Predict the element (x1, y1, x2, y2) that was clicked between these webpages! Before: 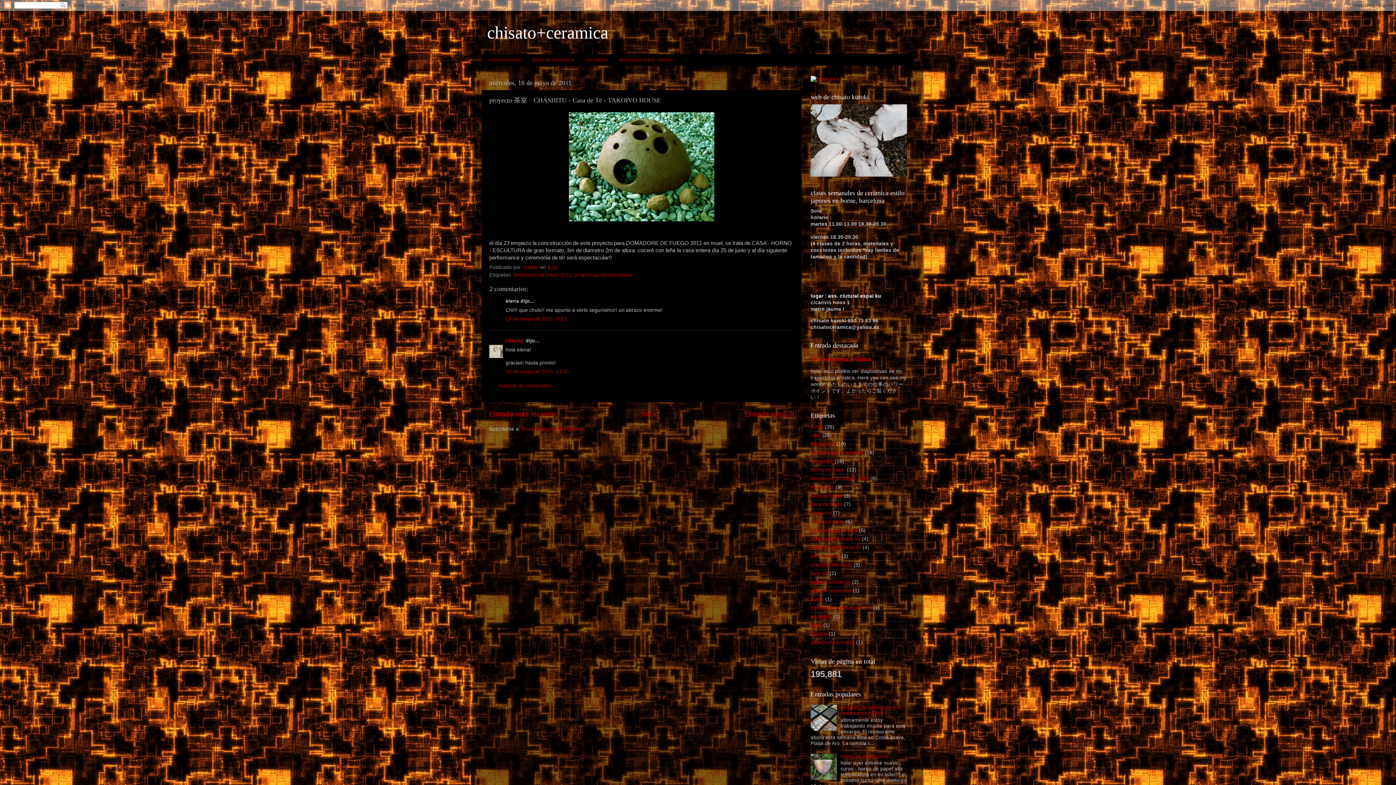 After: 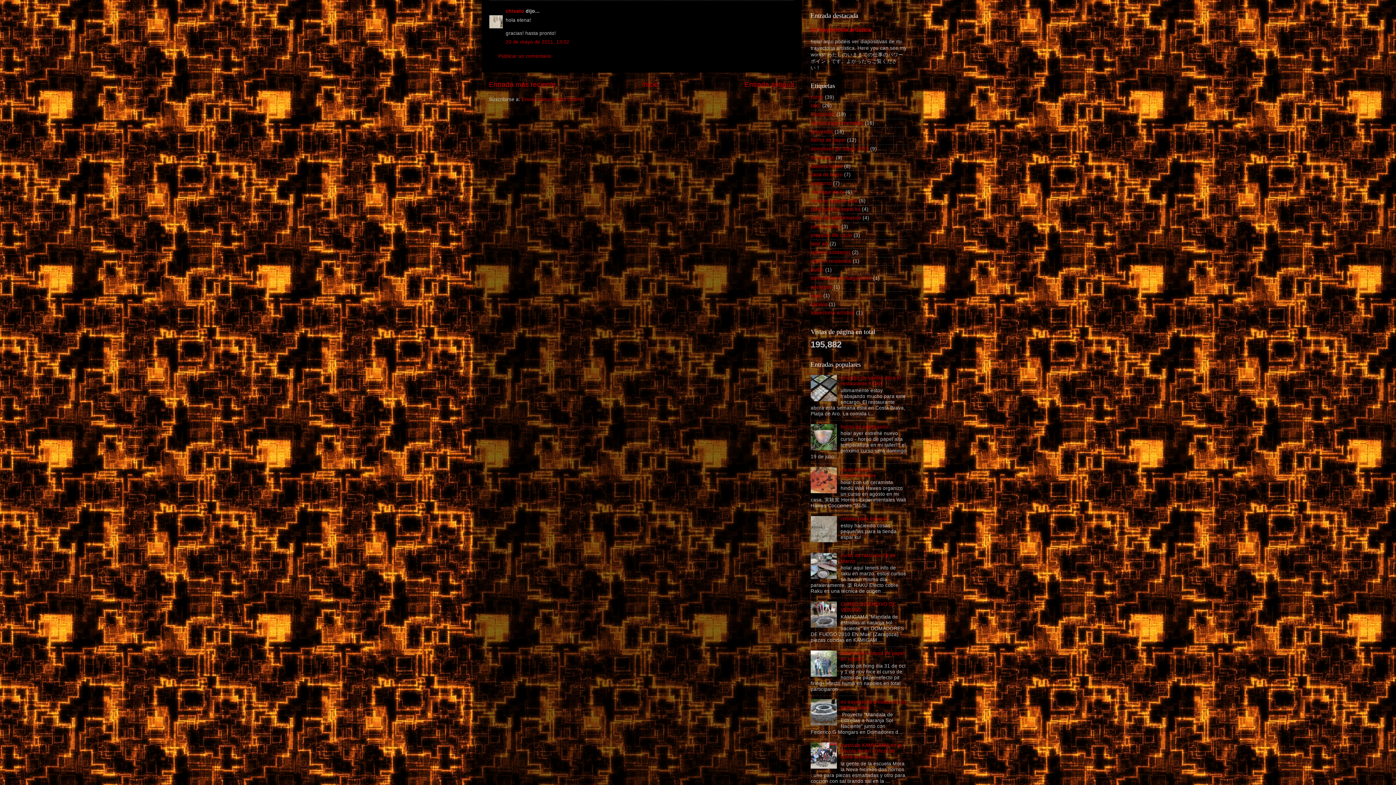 Action: bbox: (505, 369, 569, 374) label: 20 de mayo de 2011, 13:32